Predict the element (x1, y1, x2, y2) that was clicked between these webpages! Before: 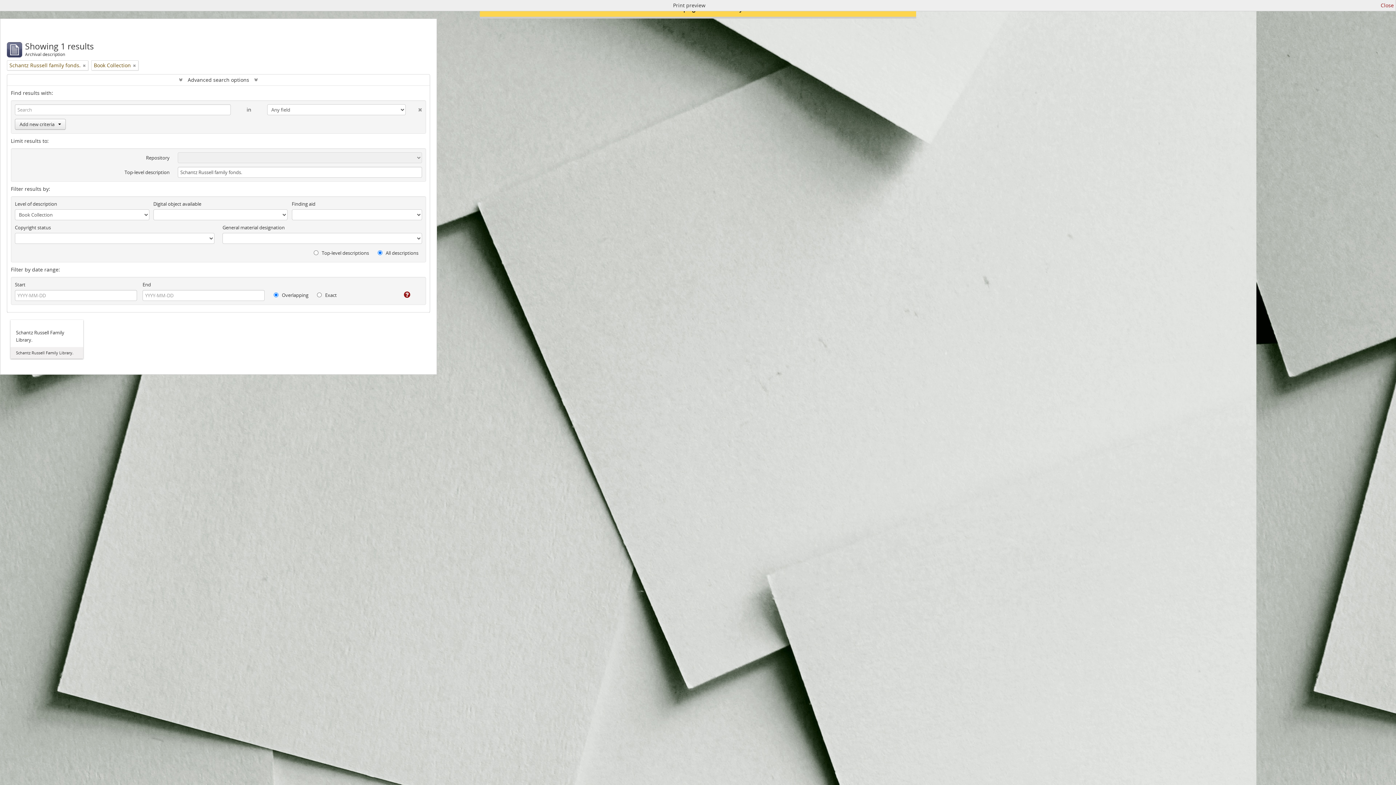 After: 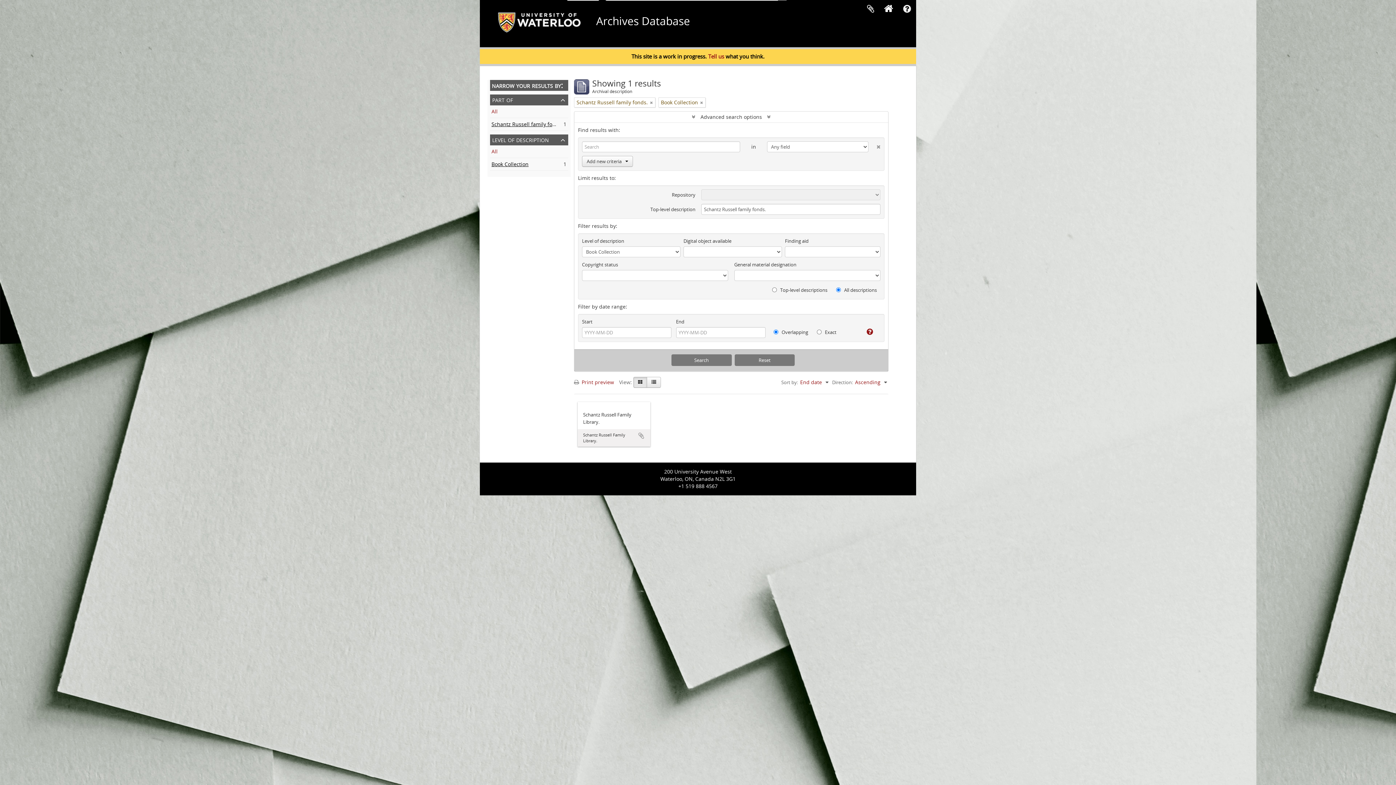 Action: bbox: (1381, 1, 1394, 9) label: Close